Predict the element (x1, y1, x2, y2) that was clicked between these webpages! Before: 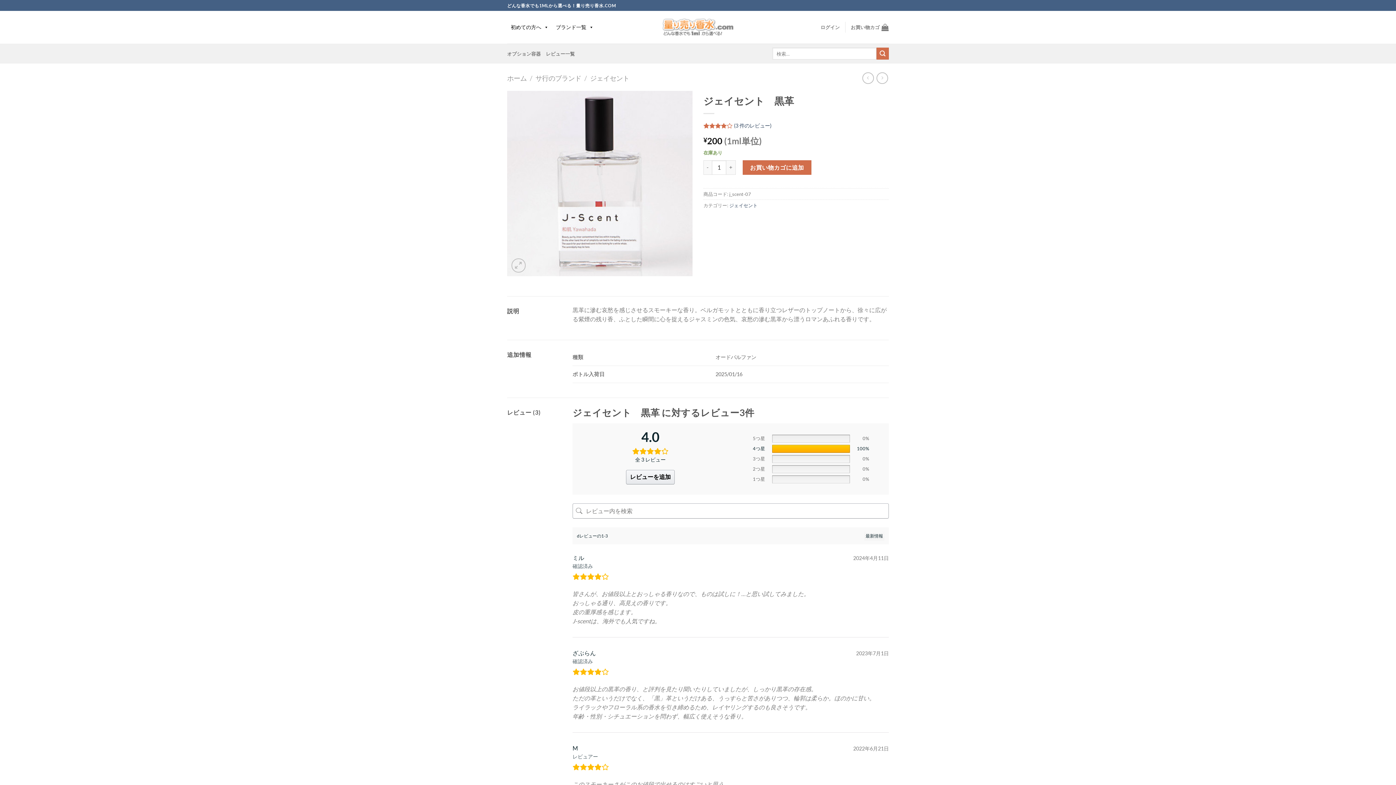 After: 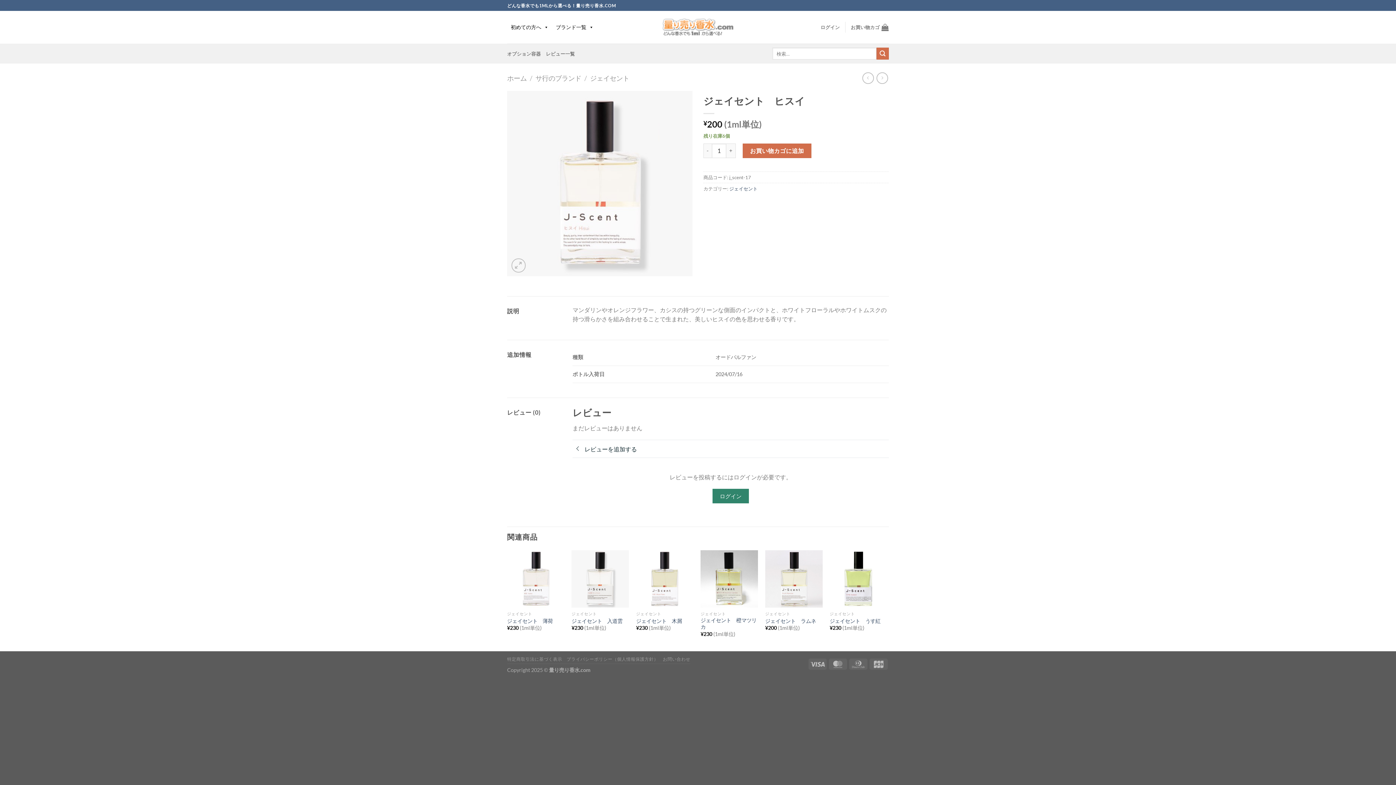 Action: bbox: (876, 72, 888, 83)